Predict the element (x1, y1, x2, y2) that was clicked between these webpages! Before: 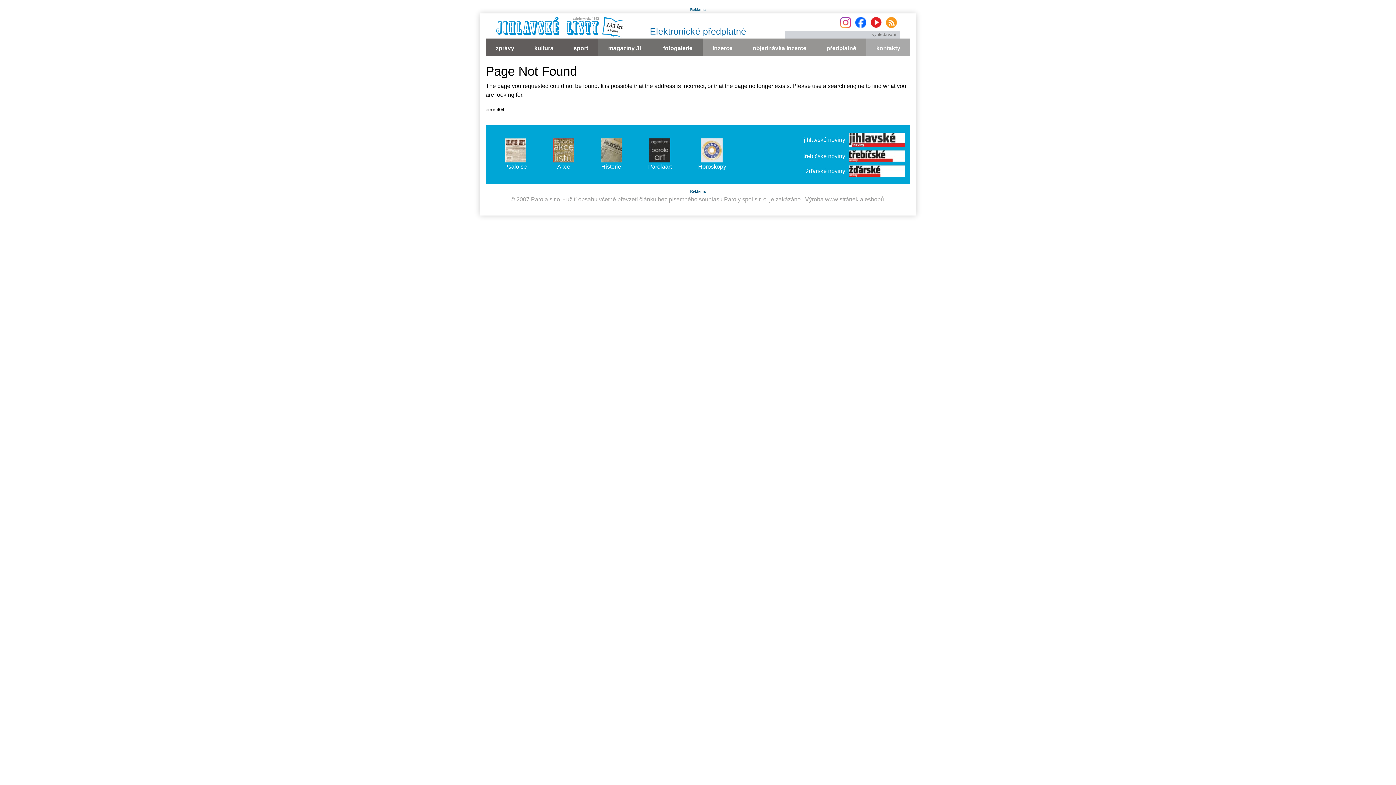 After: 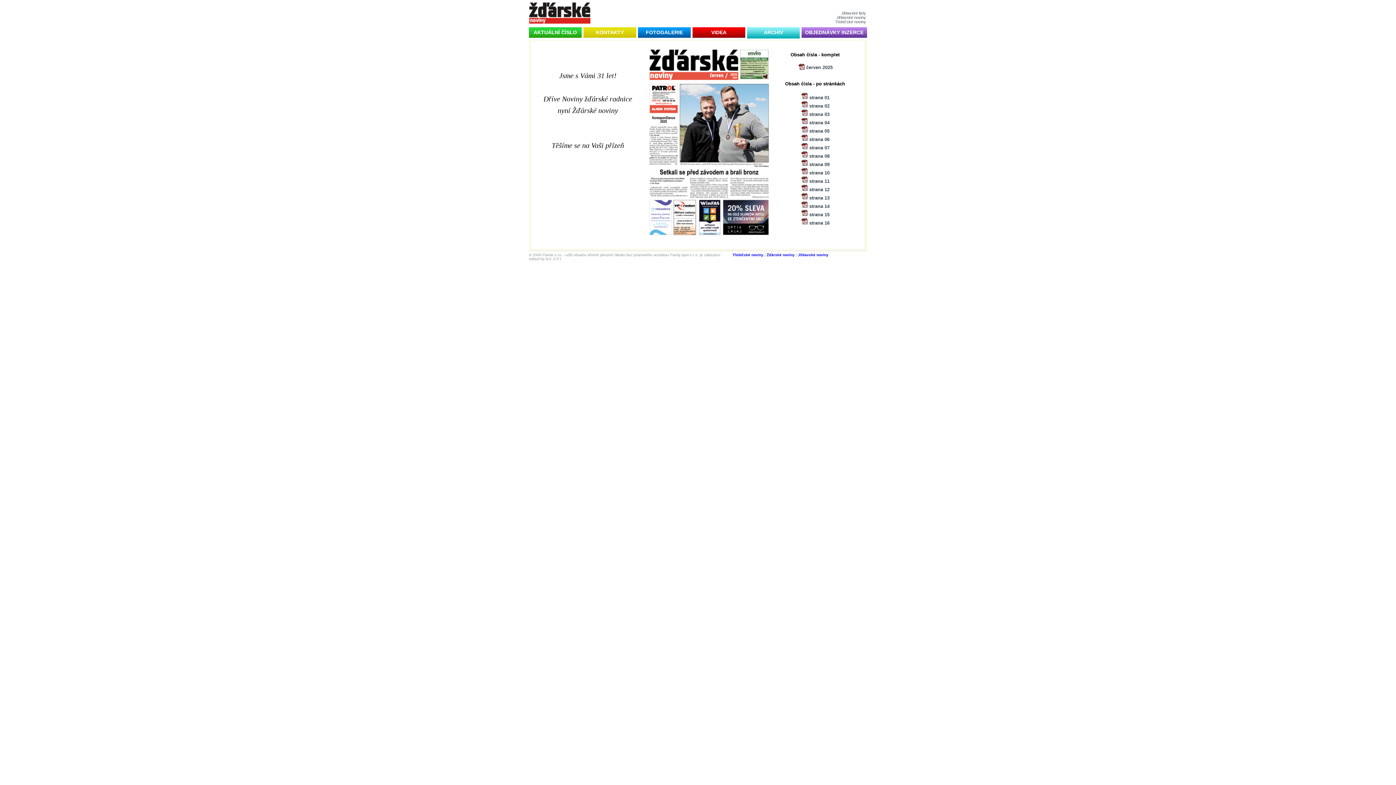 Action: label: žďárské noviny bbox: (806, 165, 905, 176)